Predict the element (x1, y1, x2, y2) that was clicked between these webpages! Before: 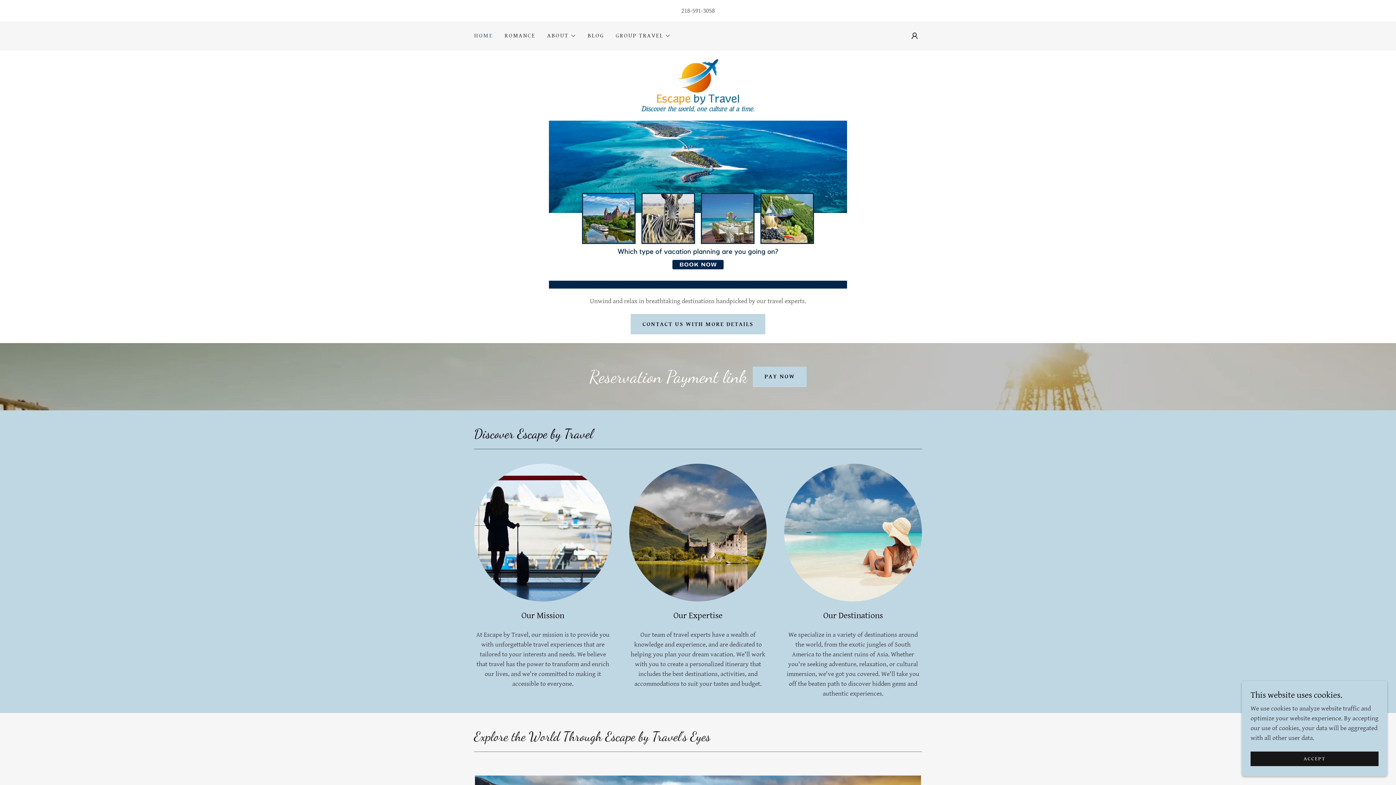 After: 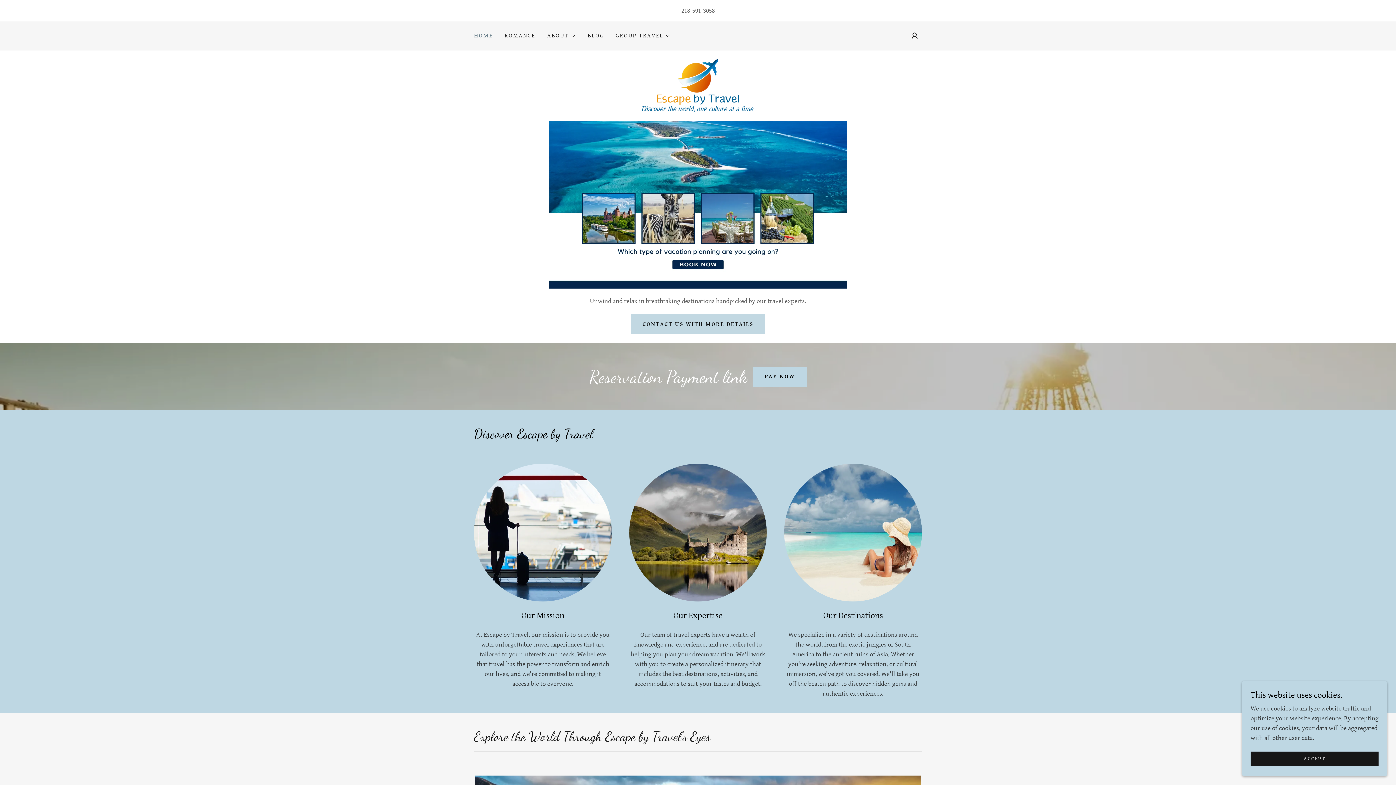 Action: label: CONTACT US WITH MORE DETAILS bbox: (631, 314, 765, 334)